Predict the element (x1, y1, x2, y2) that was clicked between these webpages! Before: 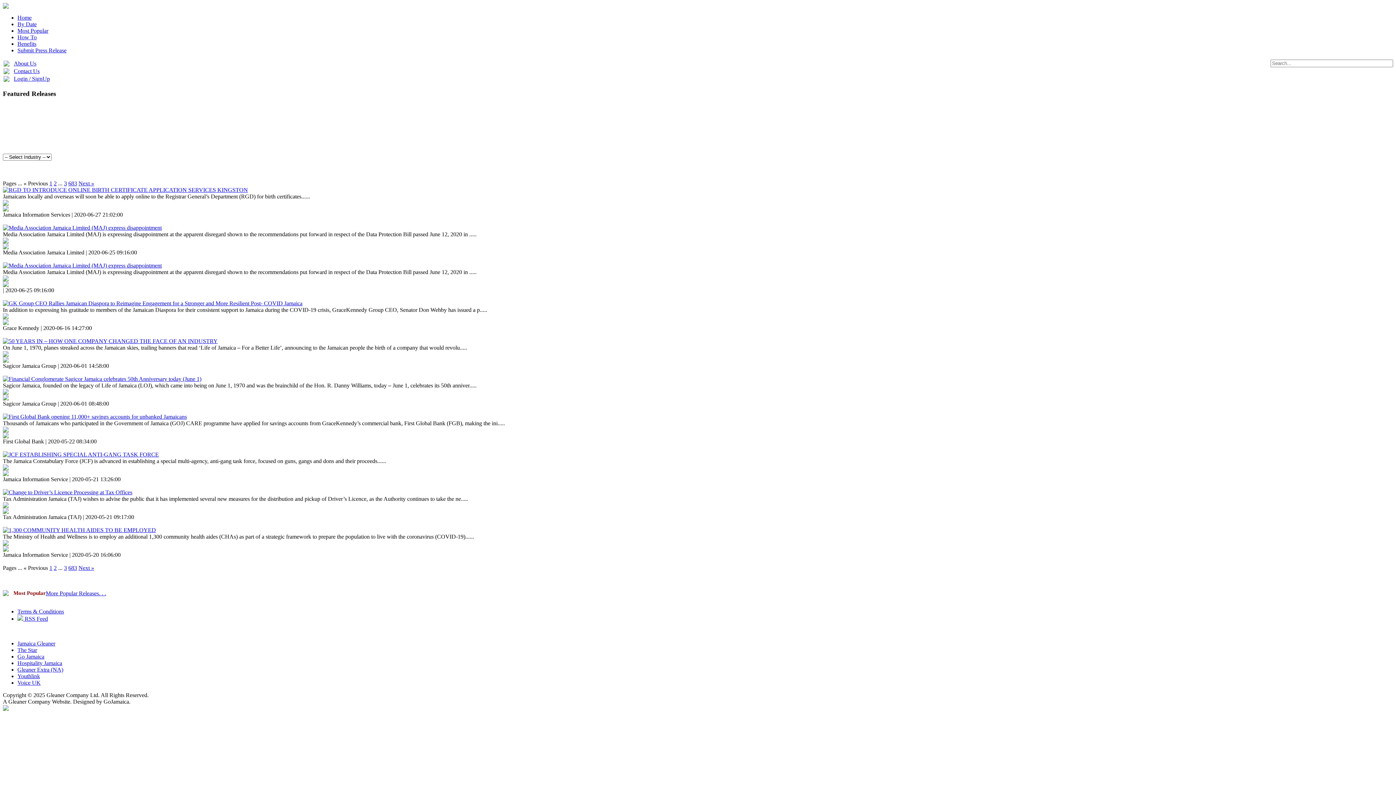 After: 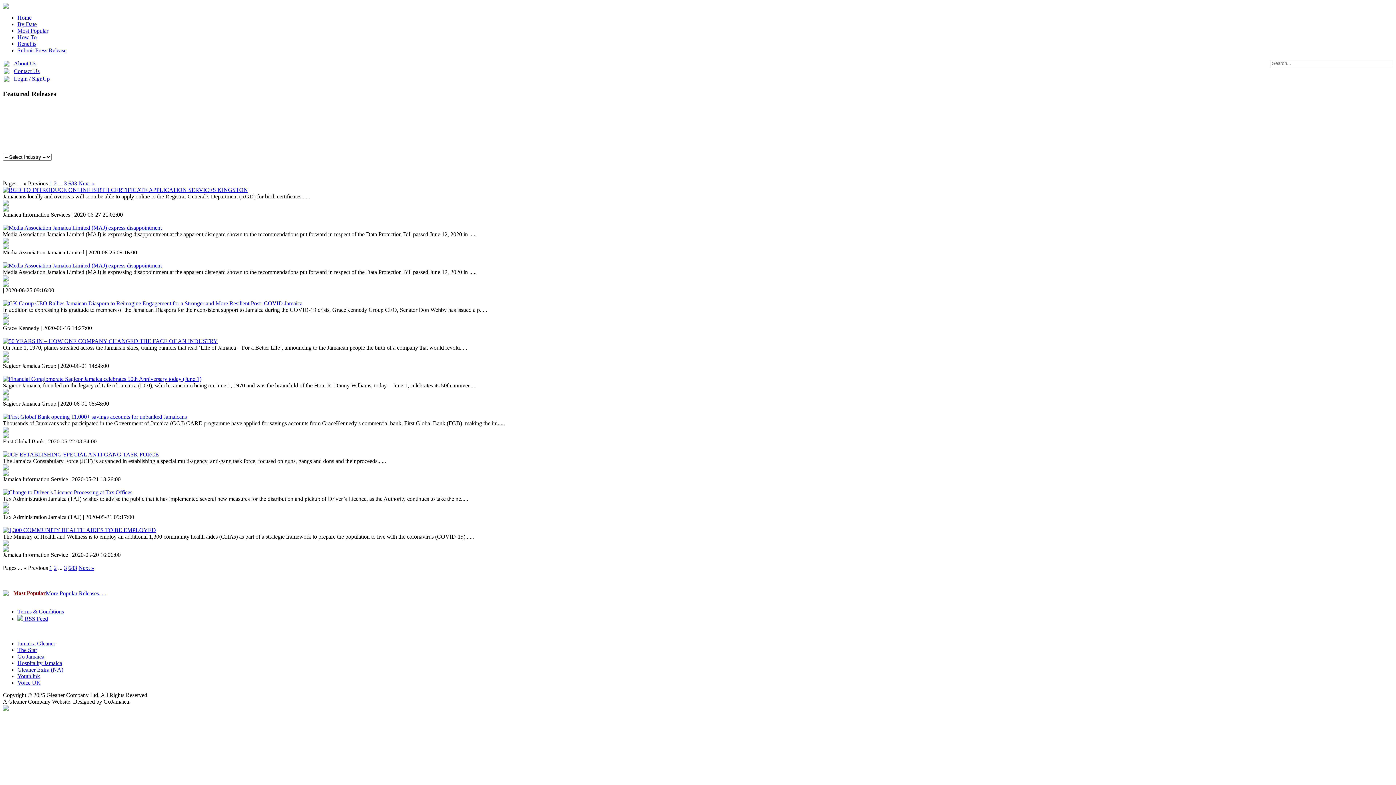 Action: bbox: (8, 224, 161, 231) label: Media Association Jamaica Limited (MAJ) express disappointment